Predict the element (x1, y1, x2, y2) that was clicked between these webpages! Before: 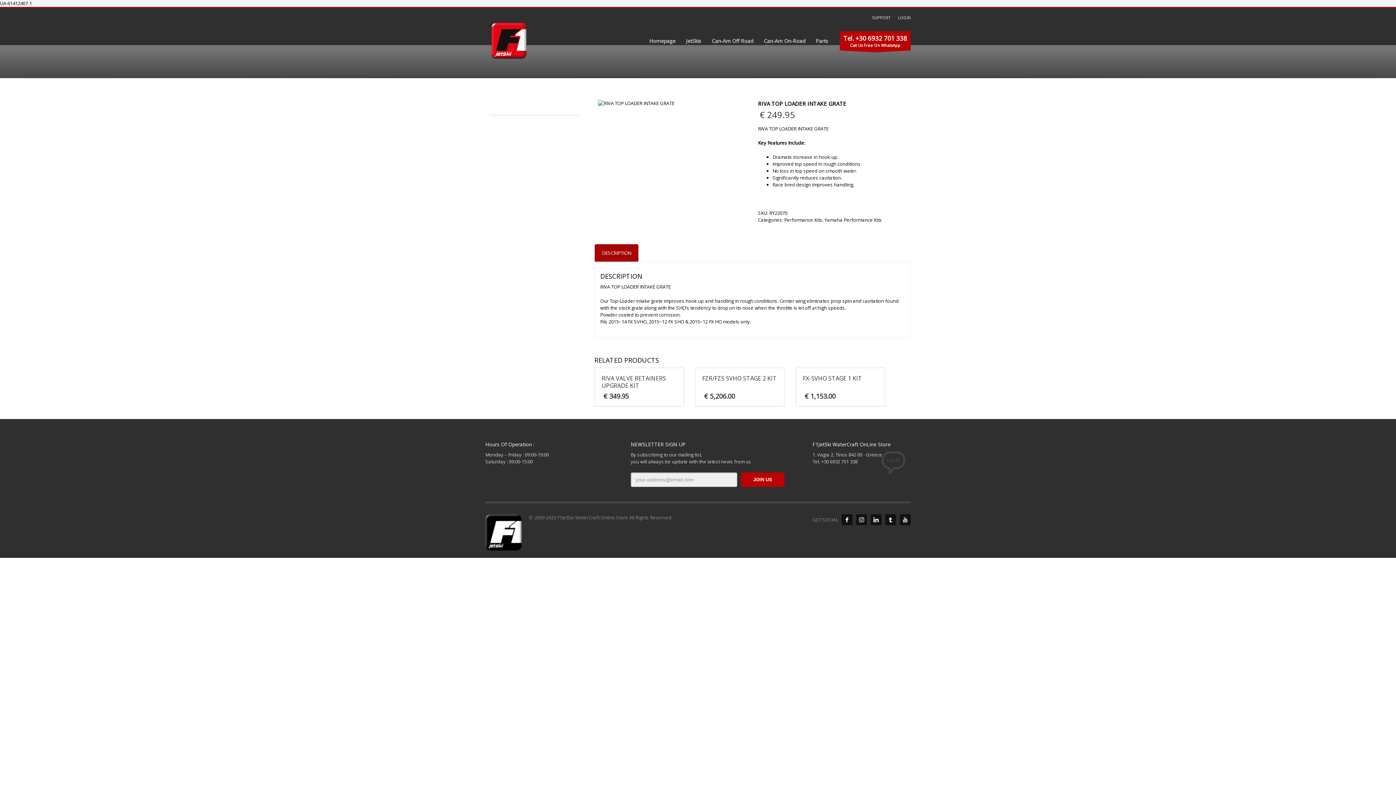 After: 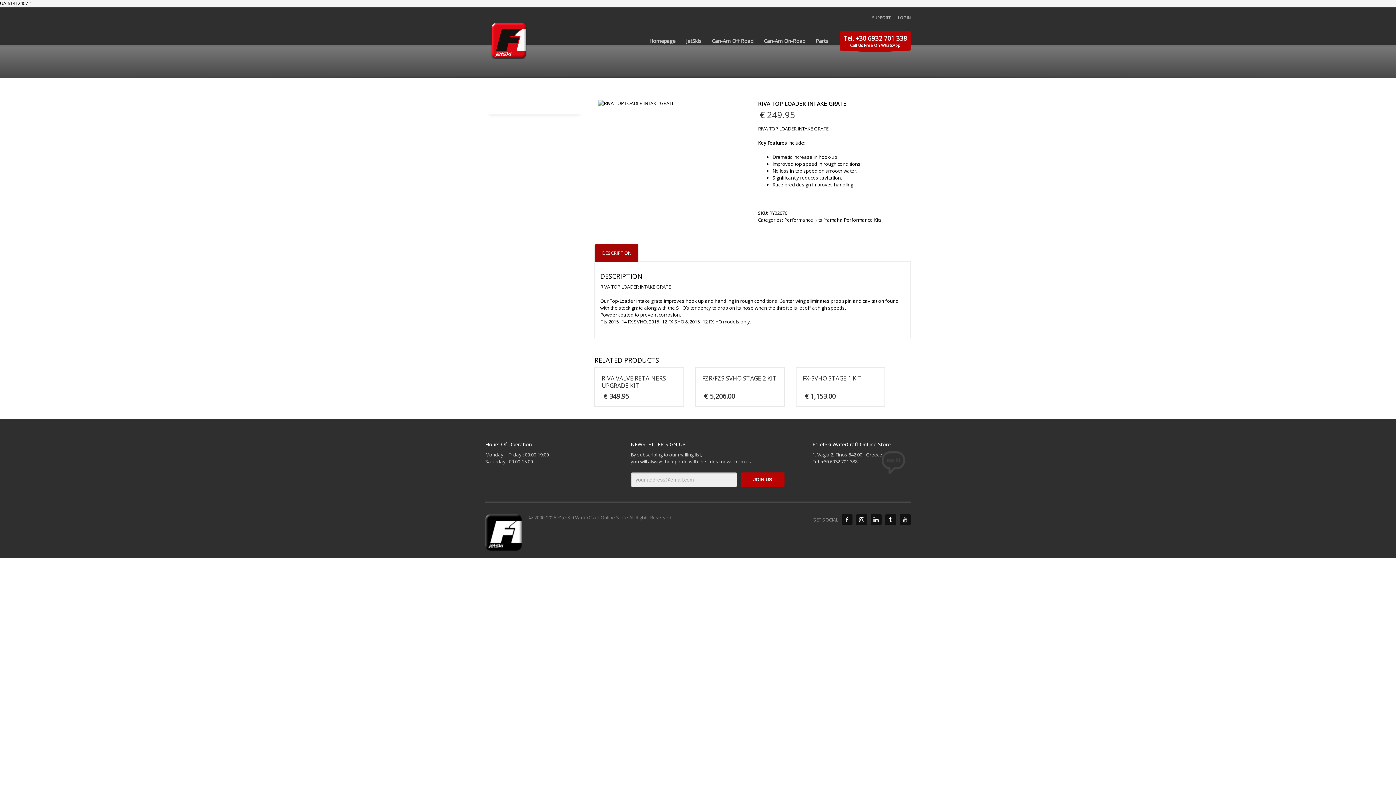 Action: label: DESCRIPTION bbox: (594, 244, 638, 261)